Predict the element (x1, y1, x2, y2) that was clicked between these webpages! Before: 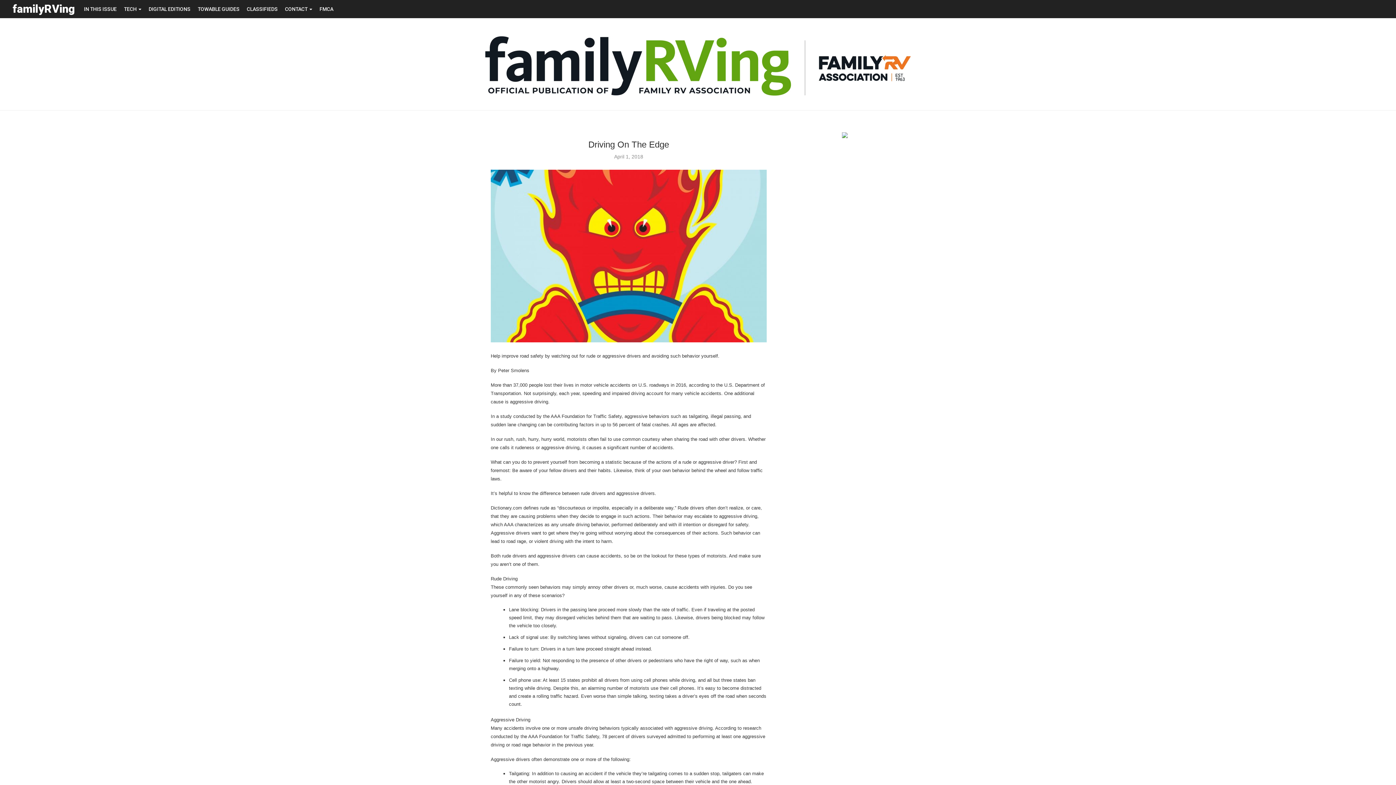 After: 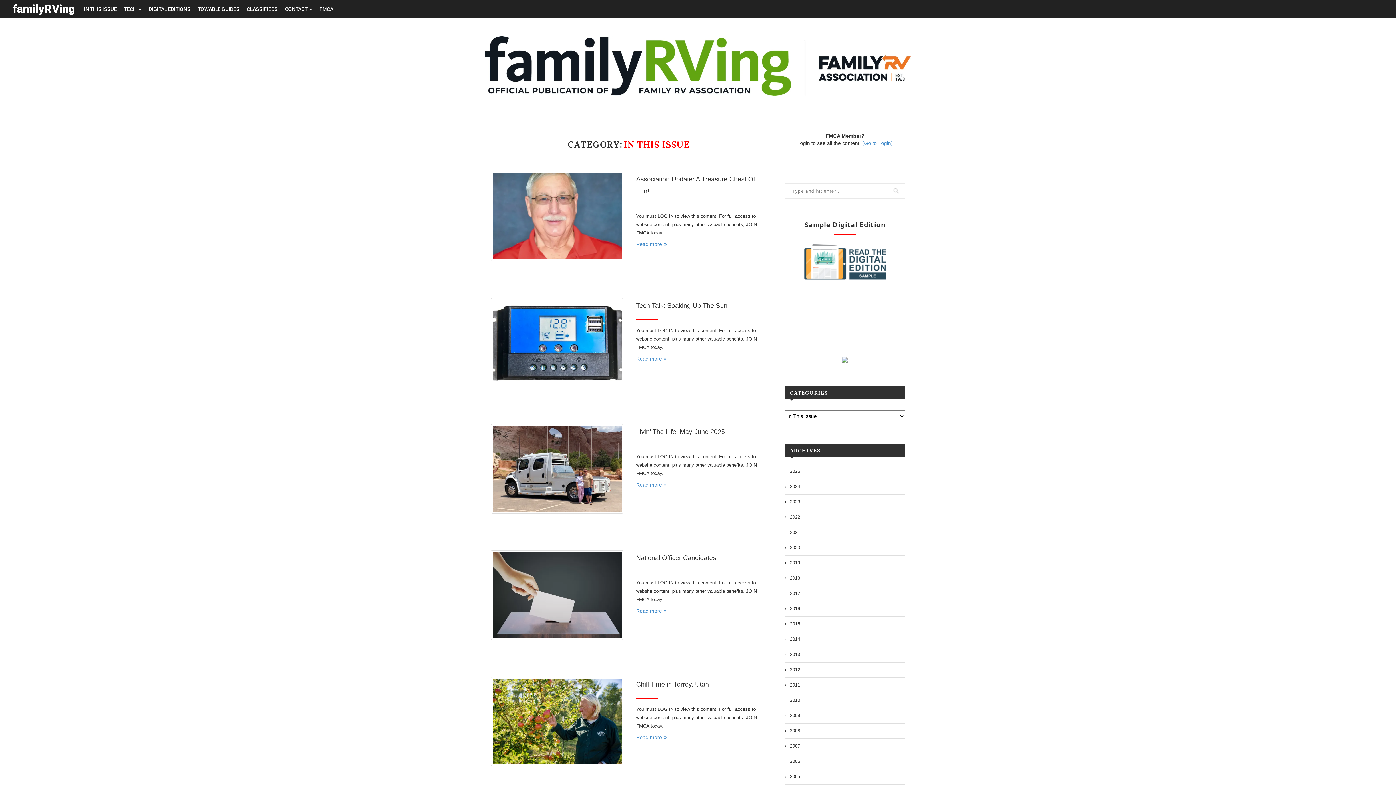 Action: bbox: (80, 0, 120, 18) label: IN THIS ISSUE